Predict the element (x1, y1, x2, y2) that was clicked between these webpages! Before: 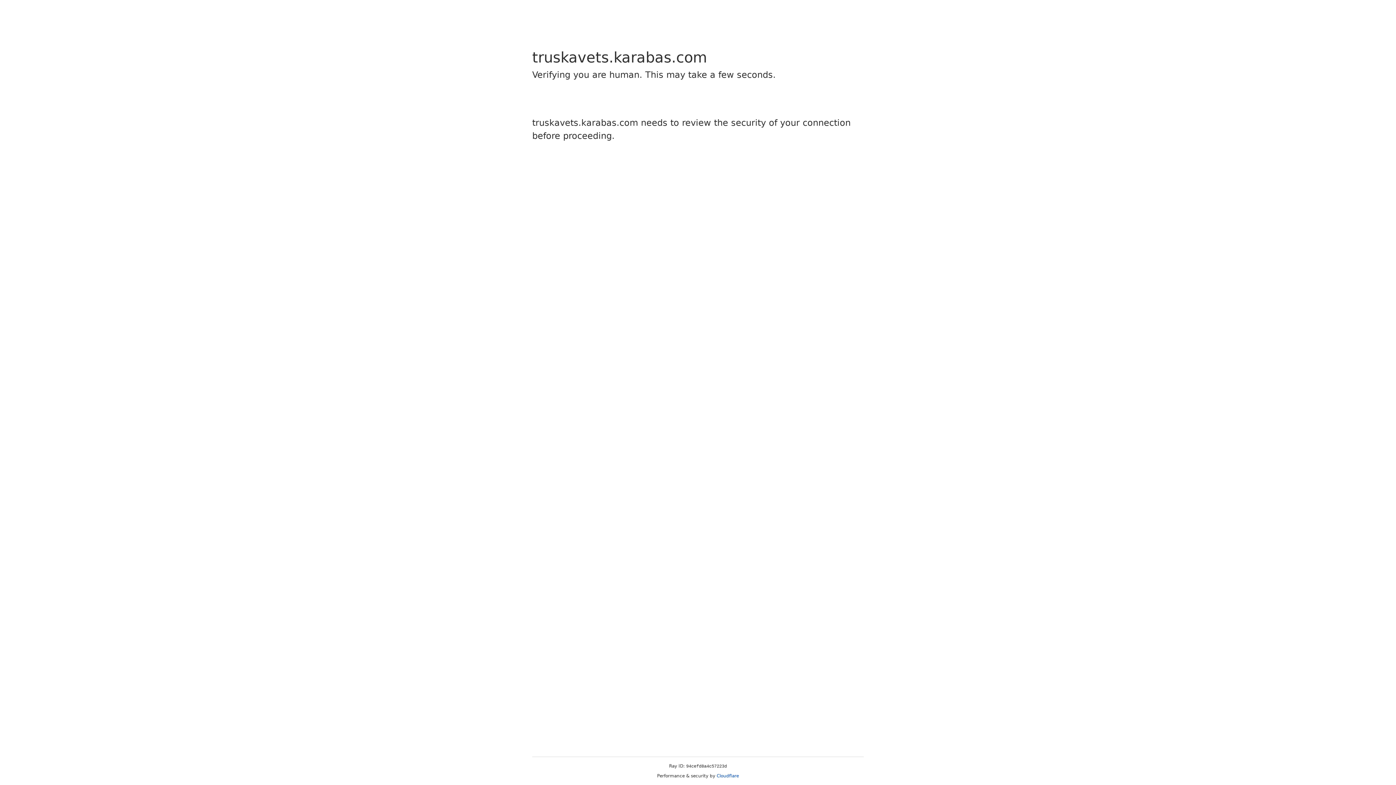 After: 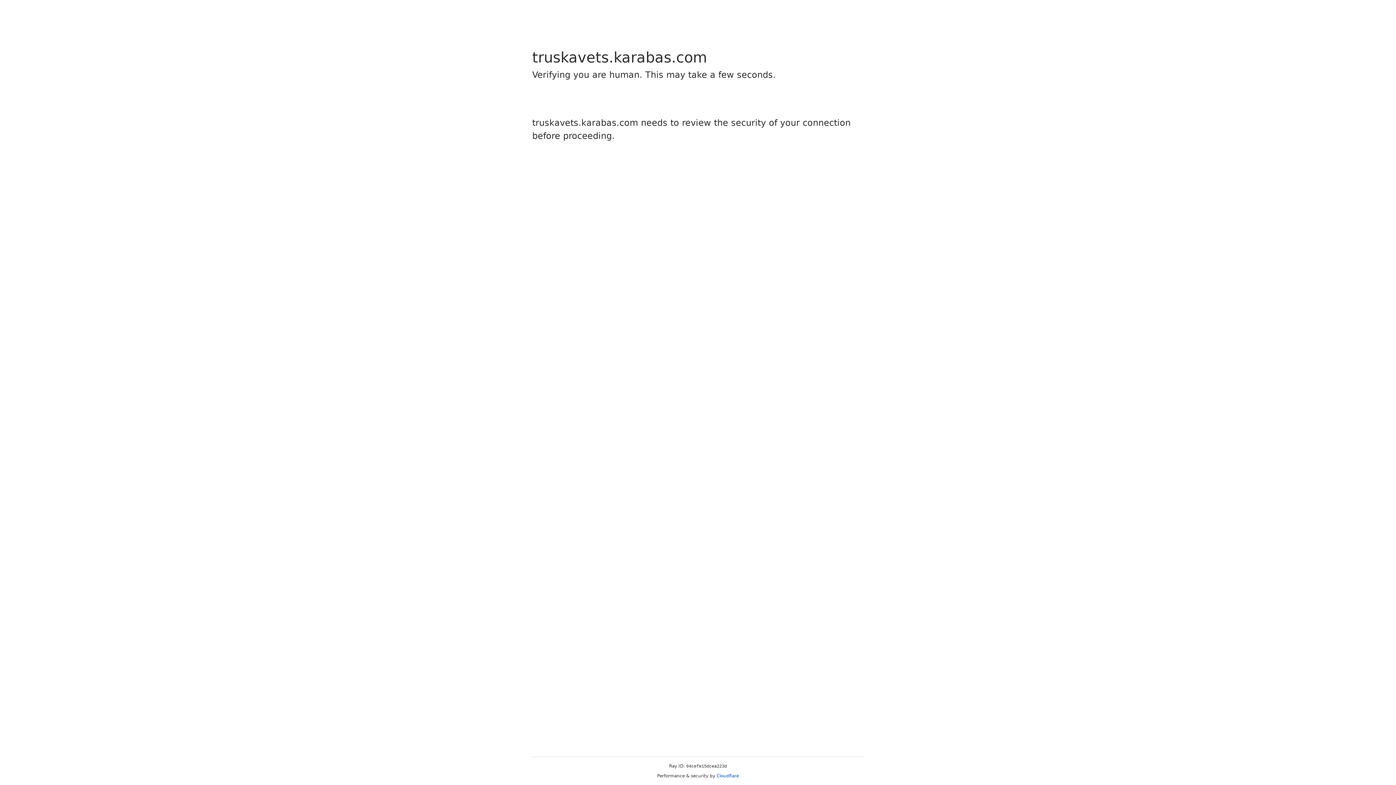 Action: bbox: (716, 773, 739, 778) label: Cloudflare